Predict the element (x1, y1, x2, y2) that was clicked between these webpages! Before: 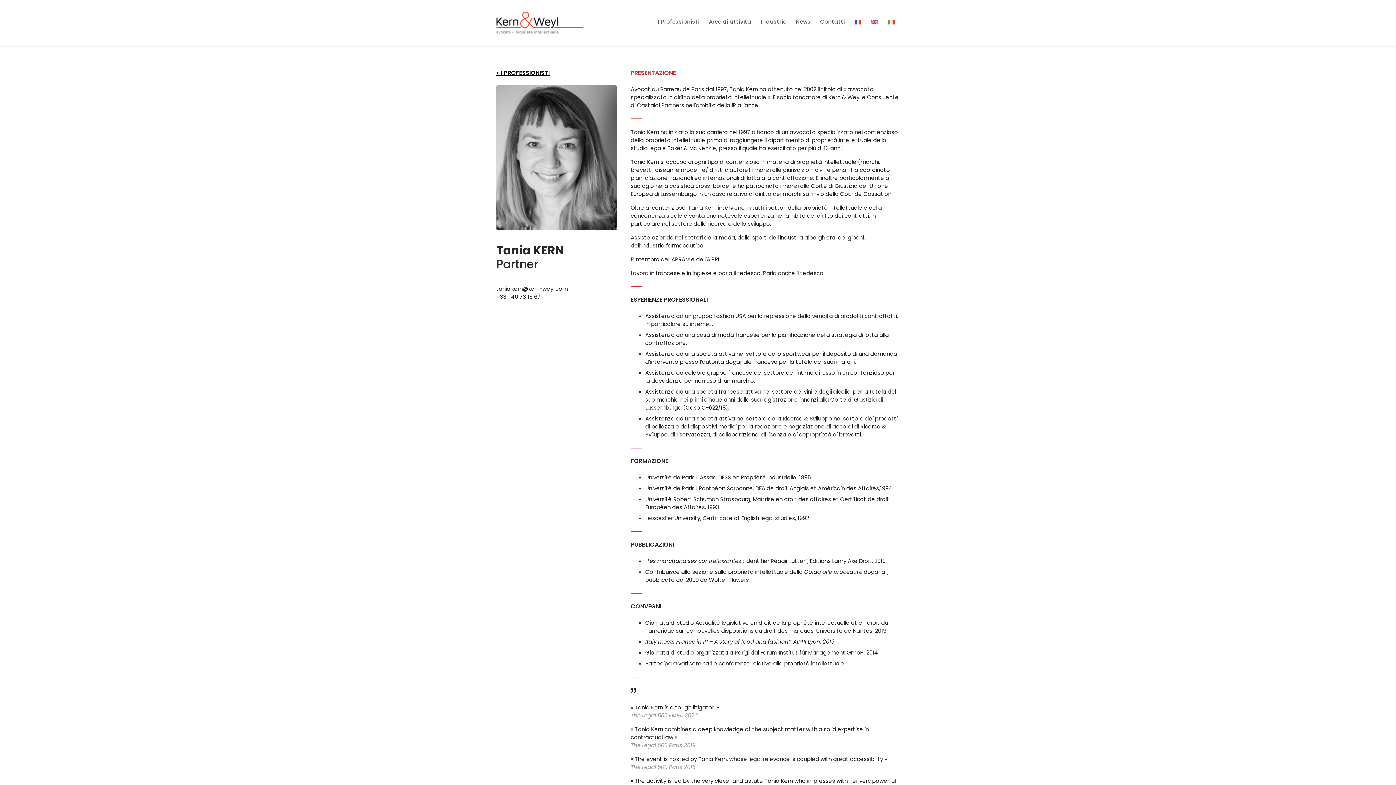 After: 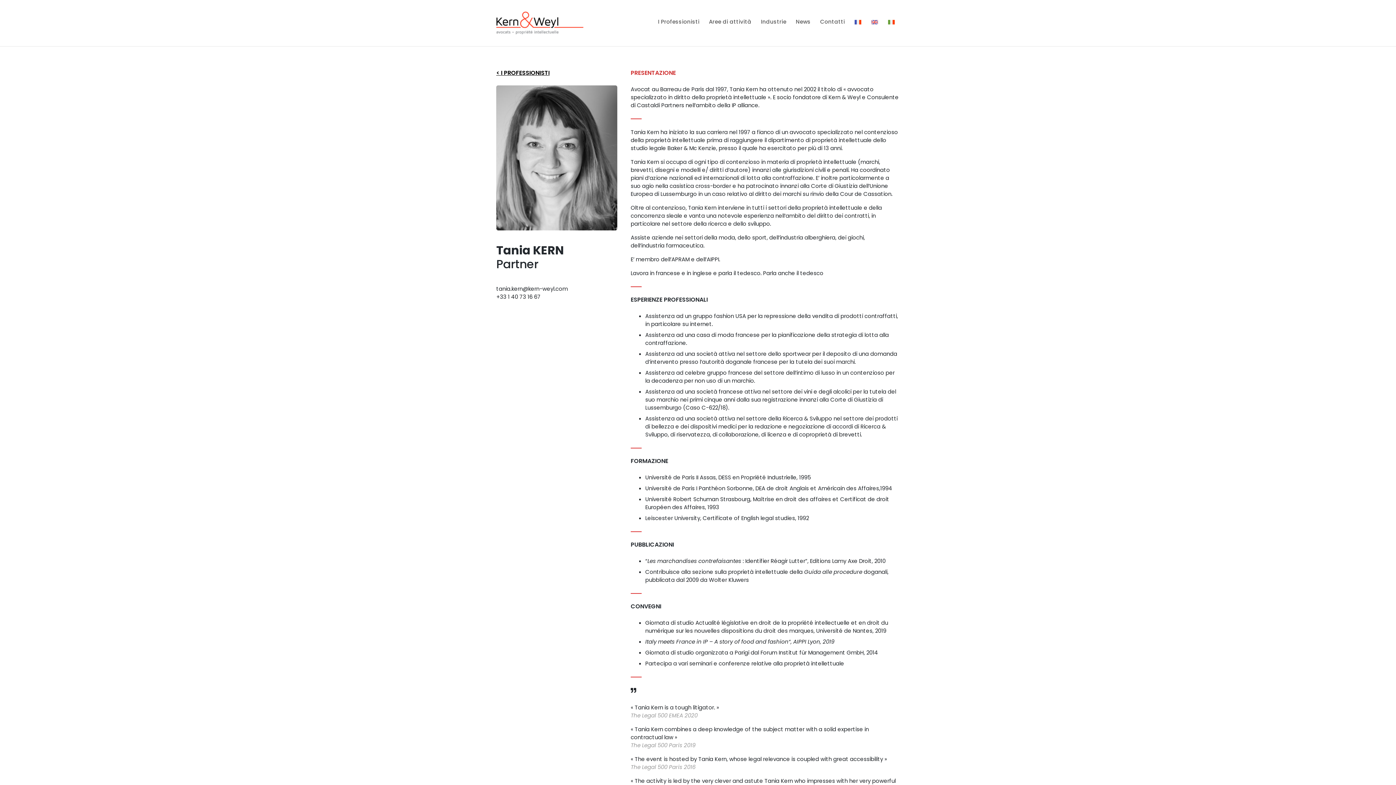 Action: bbox: (883, 11, 900, 31)